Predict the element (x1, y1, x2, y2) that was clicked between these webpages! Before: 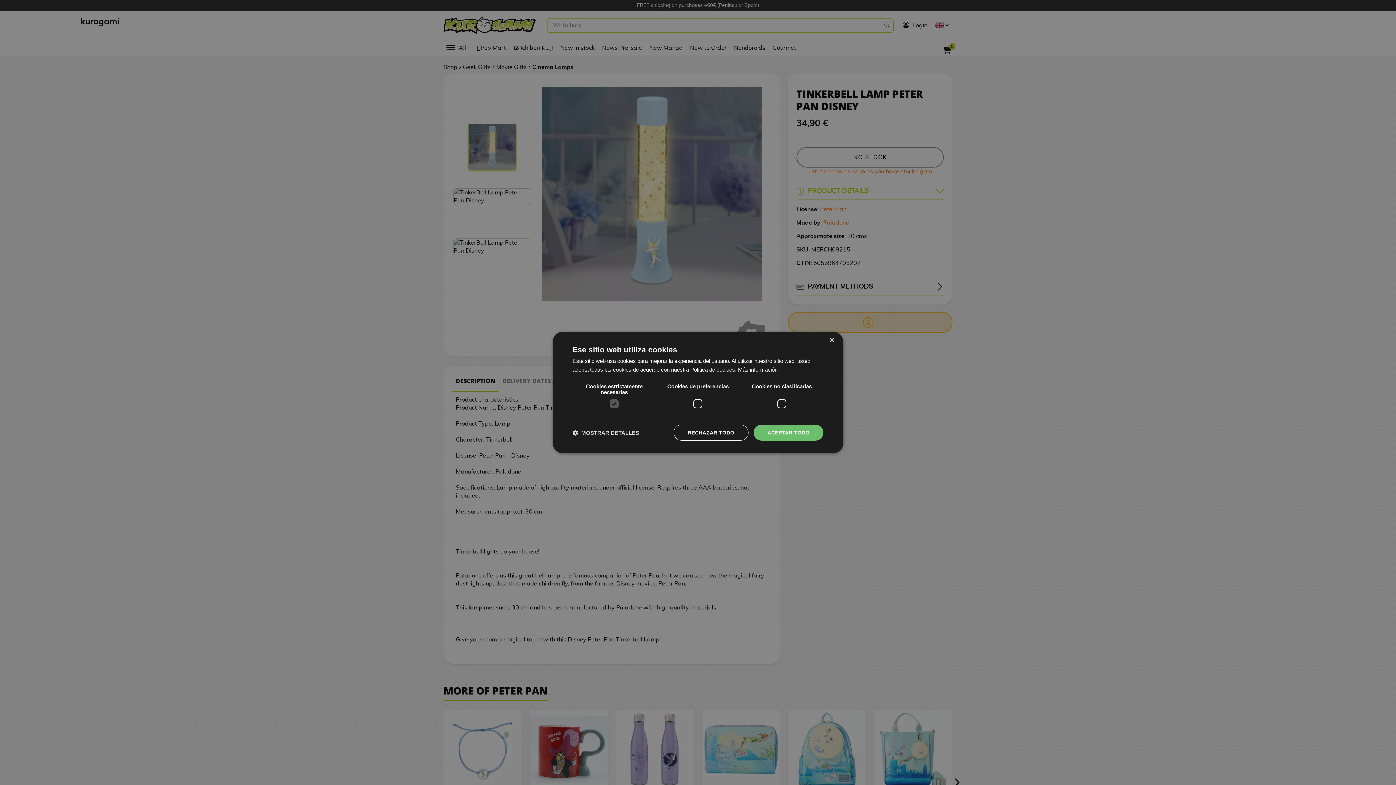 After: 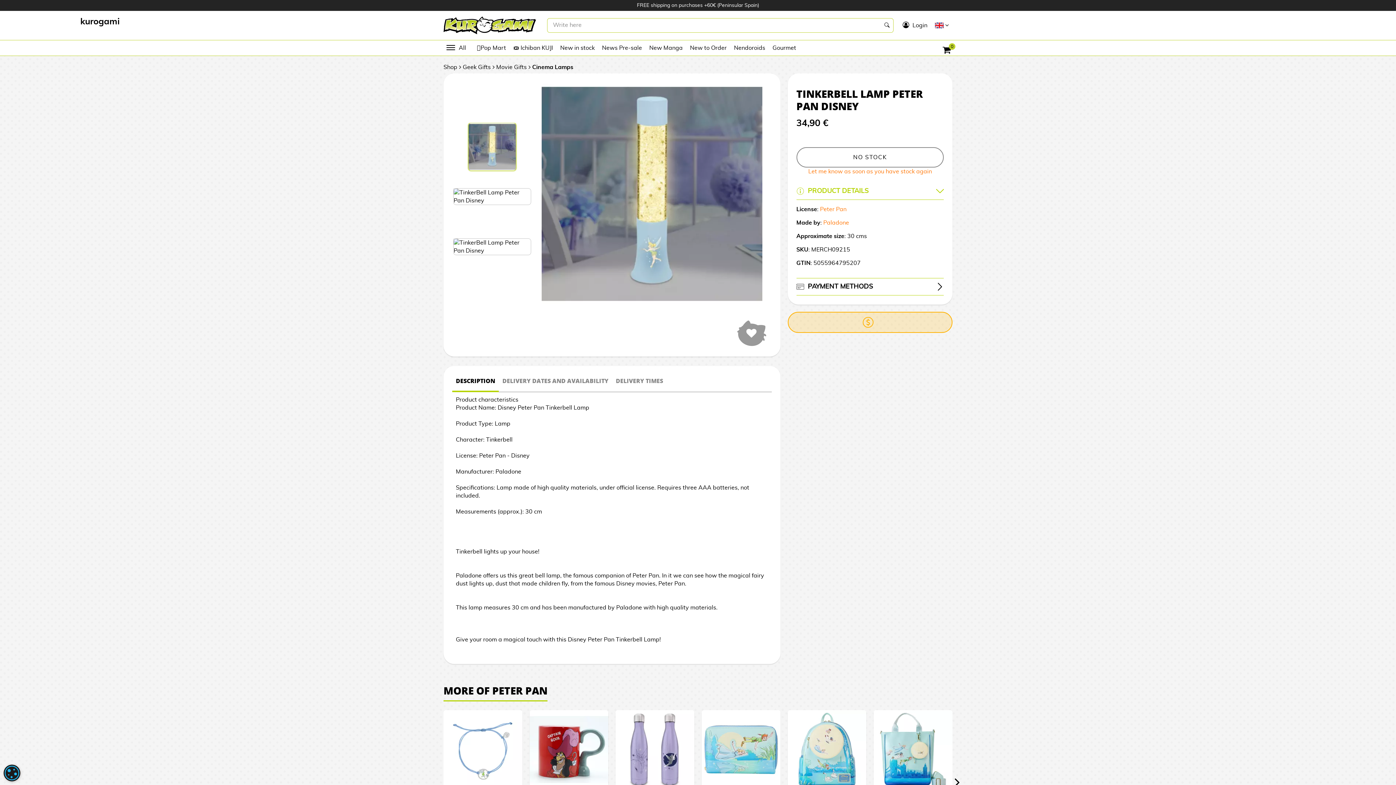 Action: bbox: (673, 424, 748, 440) label: RECHAZAR TODO